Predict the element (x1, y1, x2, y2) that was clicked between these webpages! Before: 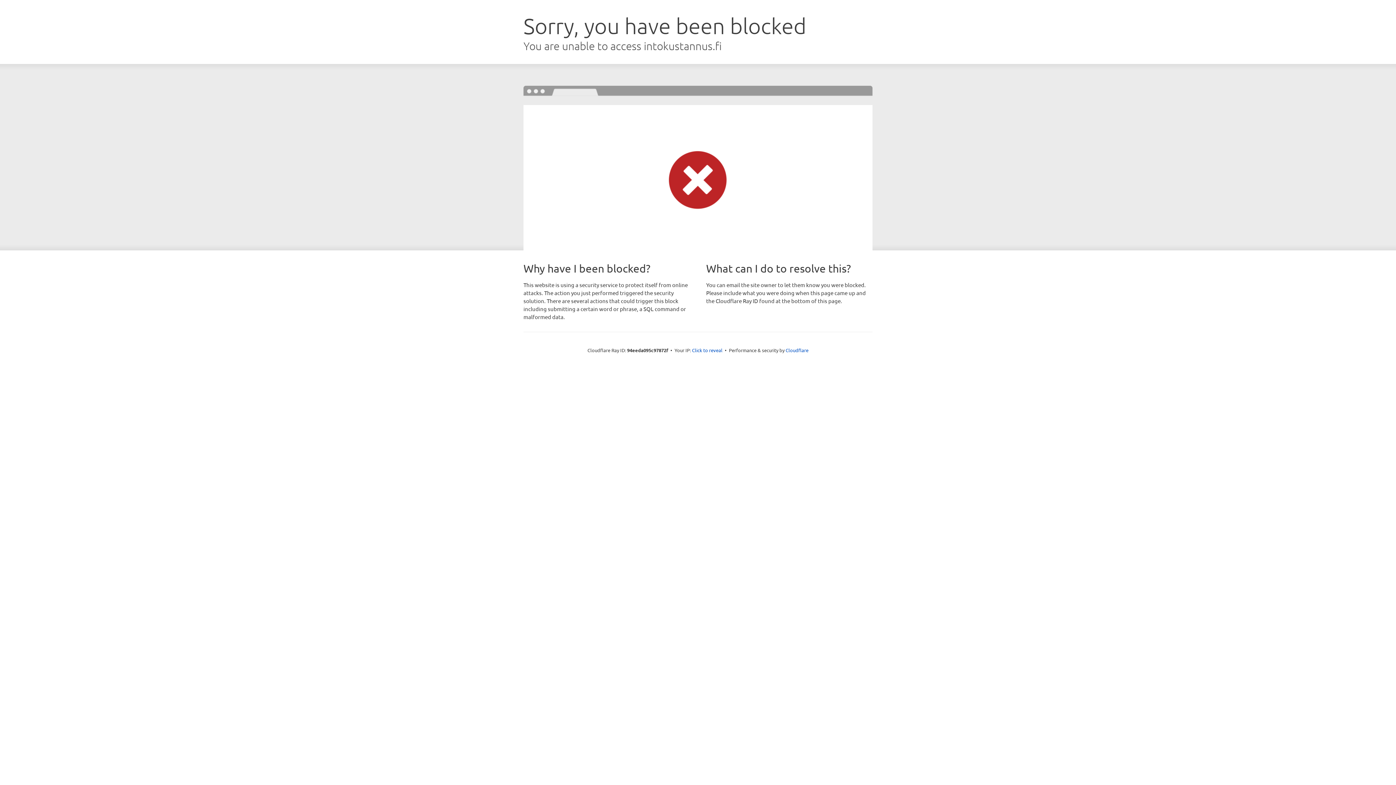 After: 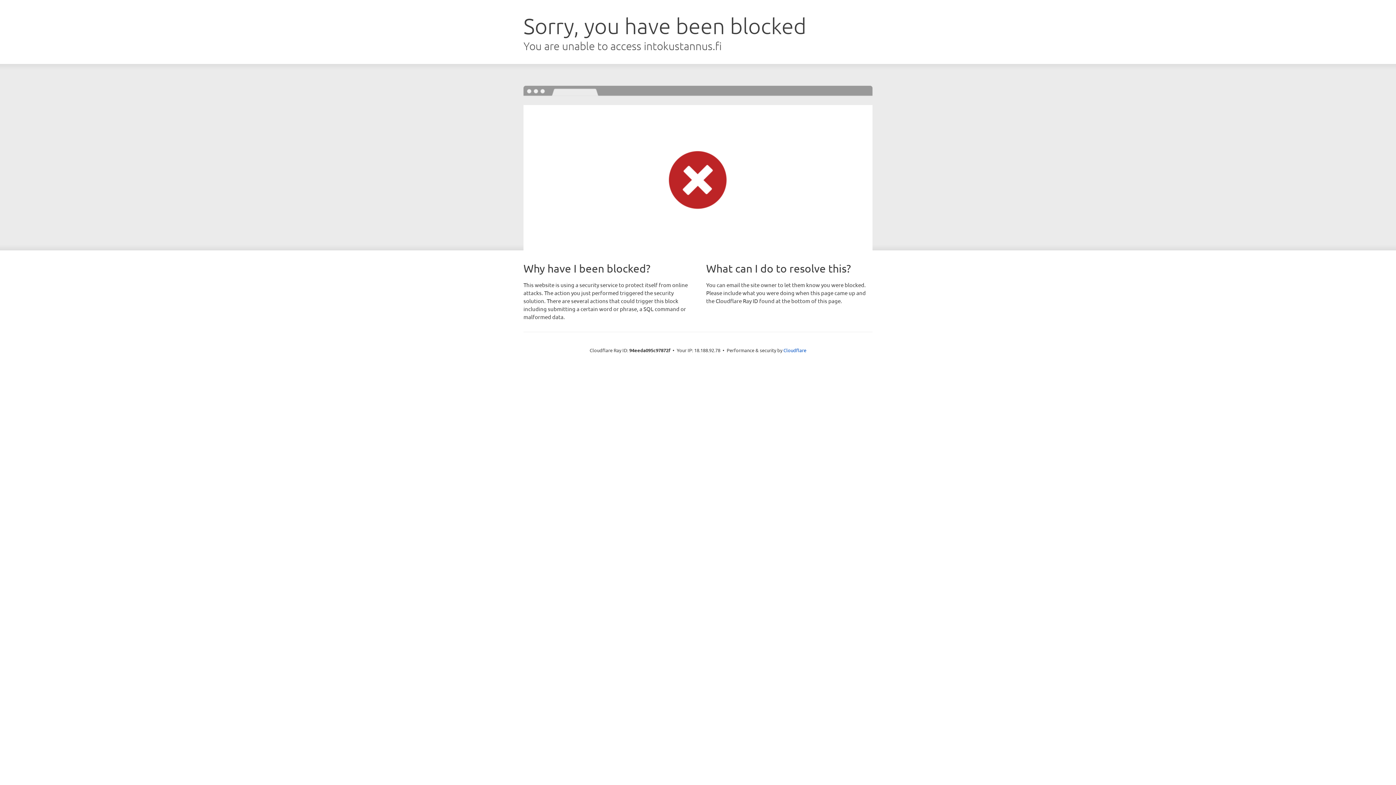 Action: label: Click to reveal bbox: (692, 346, 722, 353)